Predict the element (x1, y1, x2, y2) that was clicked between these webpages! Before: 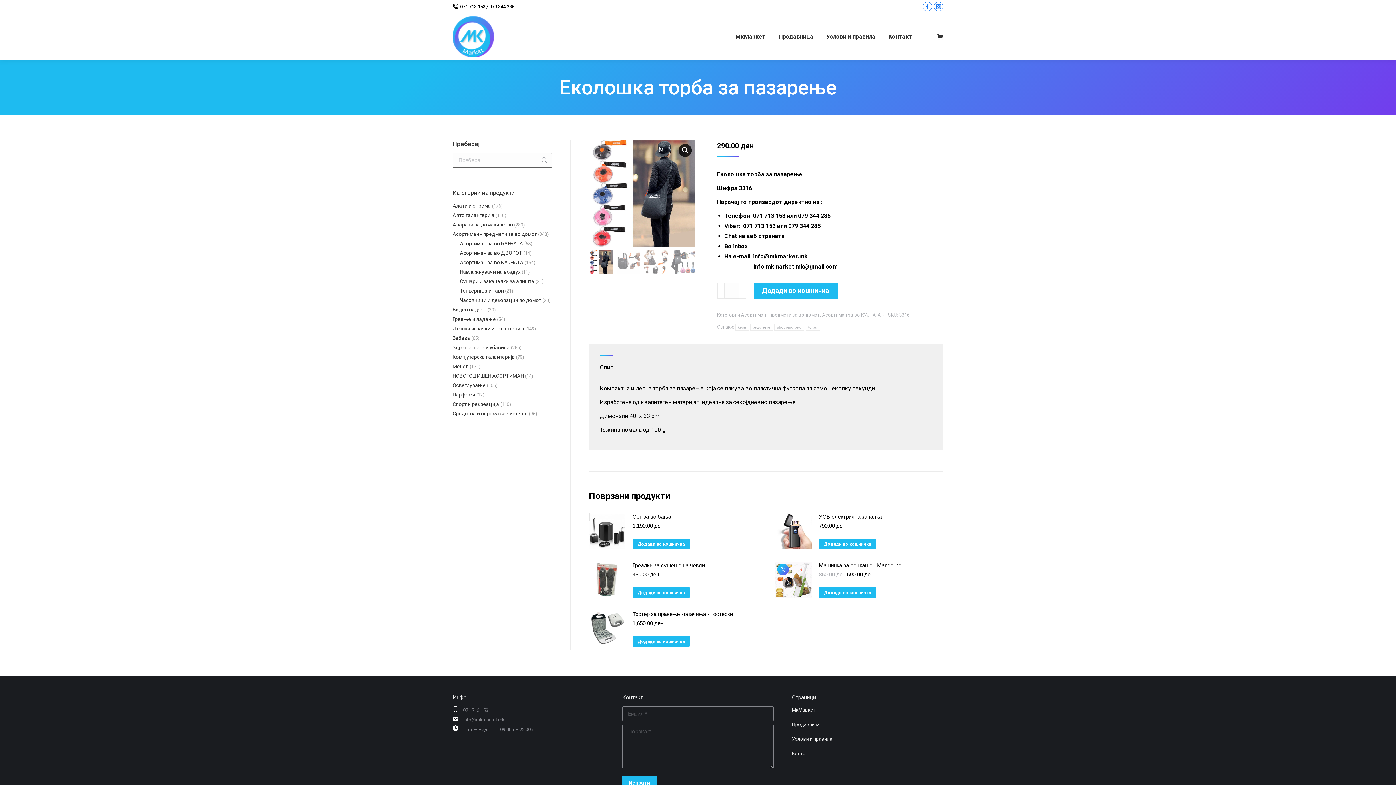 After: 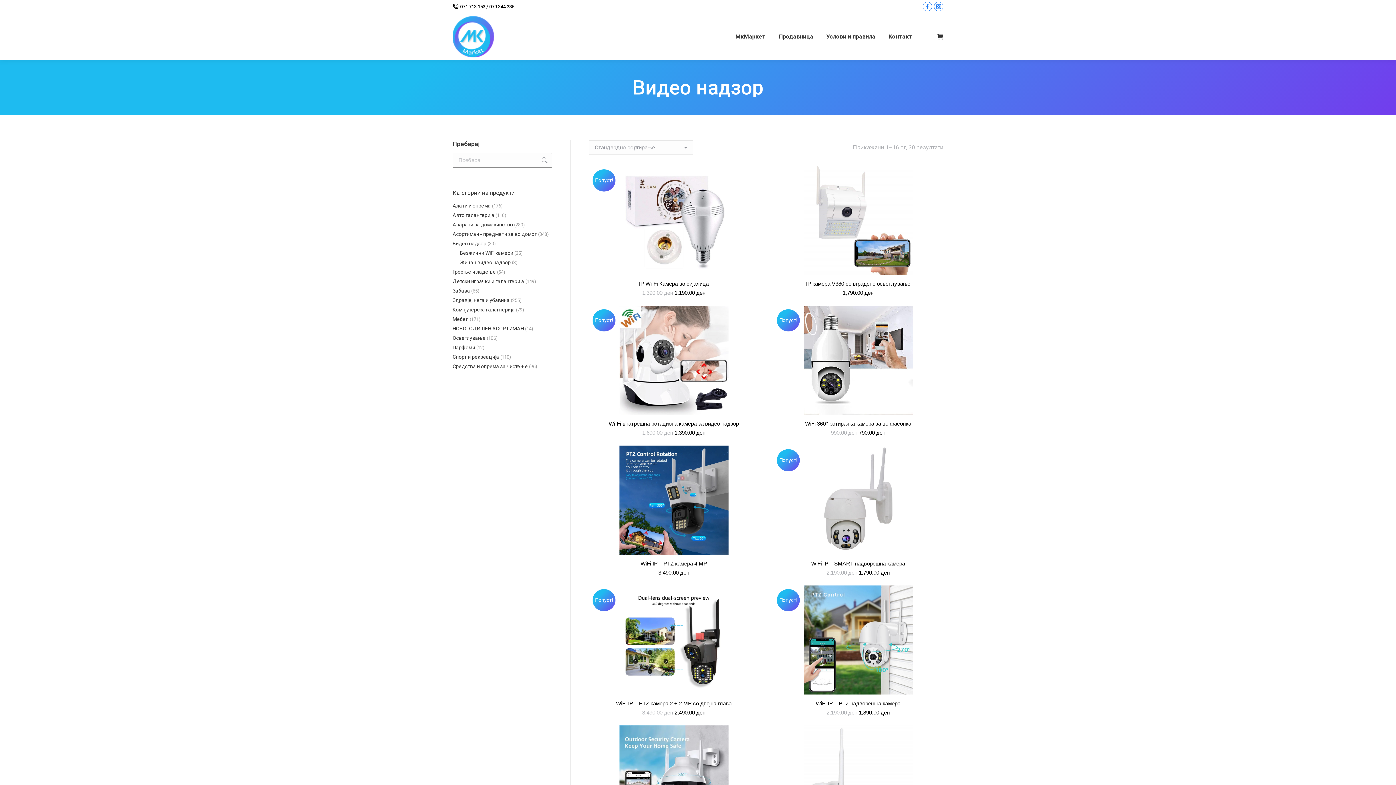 Action: bbox: (452, 306, 486, 313) label: Видео надзор